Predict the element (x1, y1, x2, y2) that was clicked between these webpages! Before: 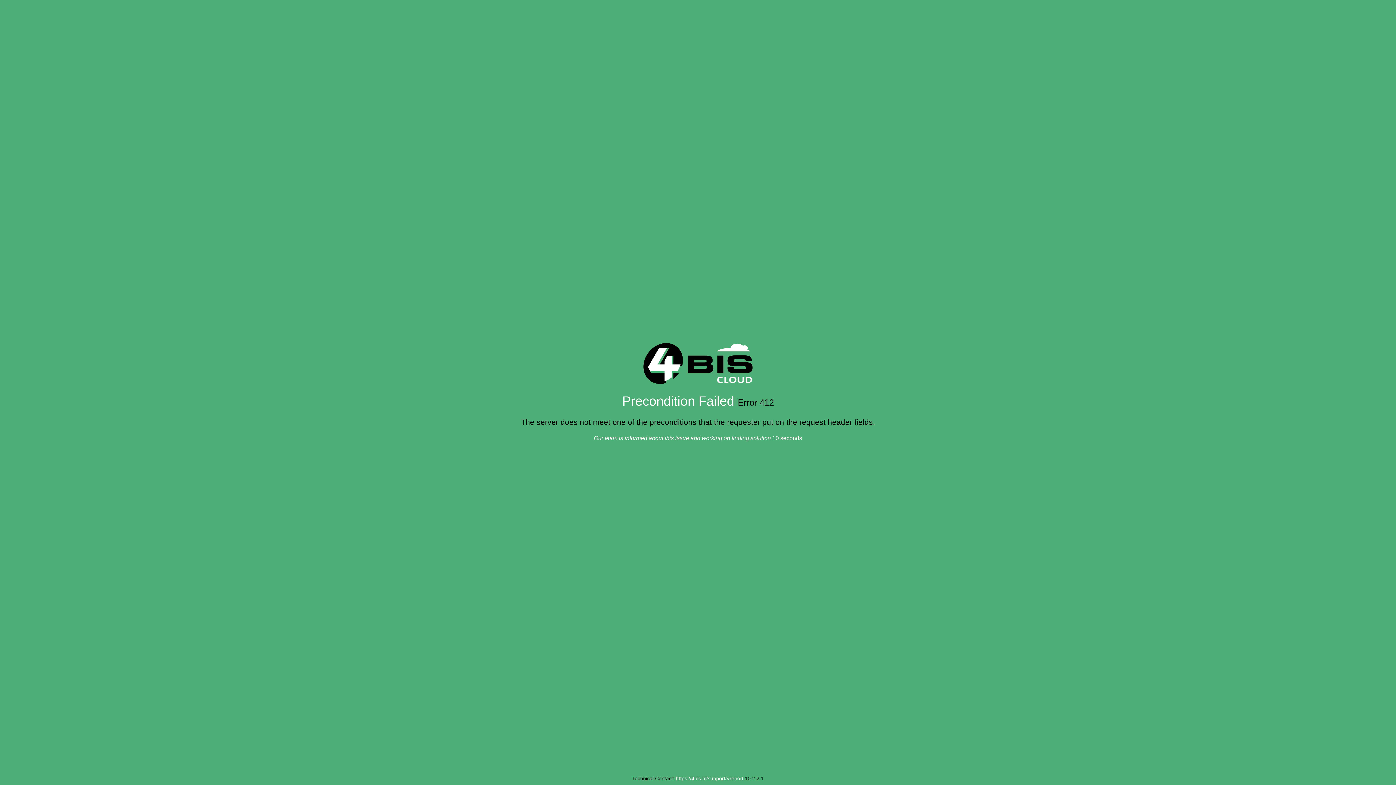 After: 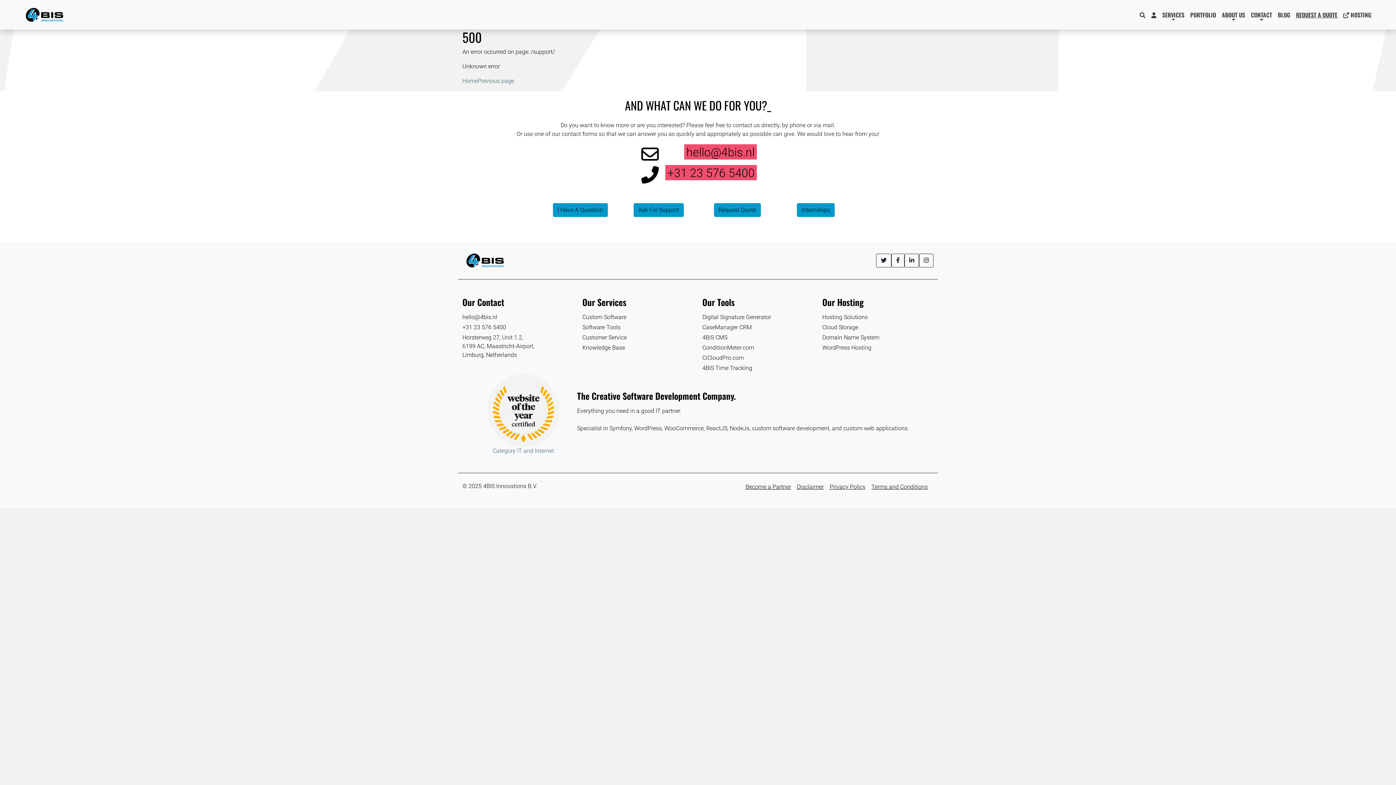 Action: bbox: (676, 776, 745, 781) label: https://4bis.nl/support/#report 